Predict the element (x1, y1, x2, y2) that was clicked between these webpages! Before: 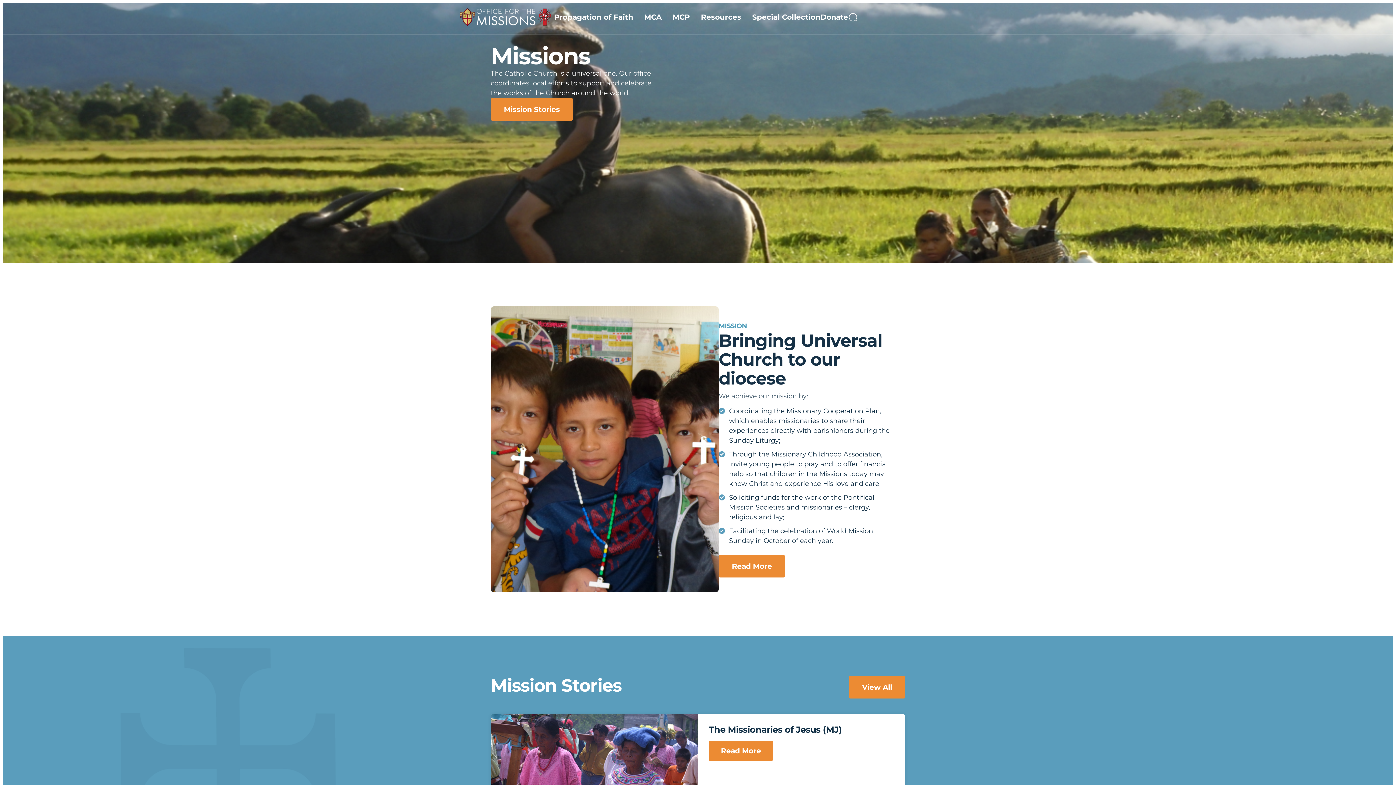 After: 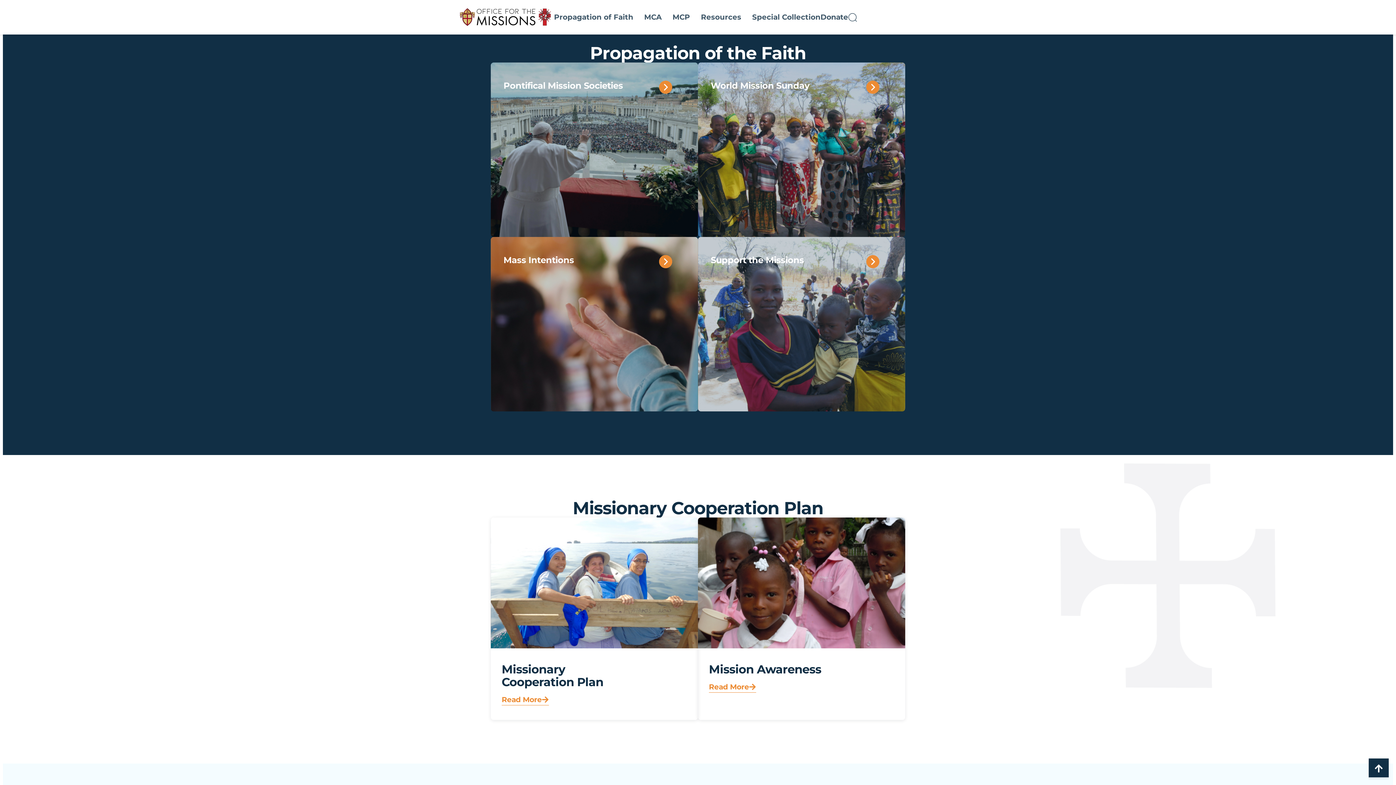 Action: label: Propagation of Faith bbox: (554, 11, 633, 22)